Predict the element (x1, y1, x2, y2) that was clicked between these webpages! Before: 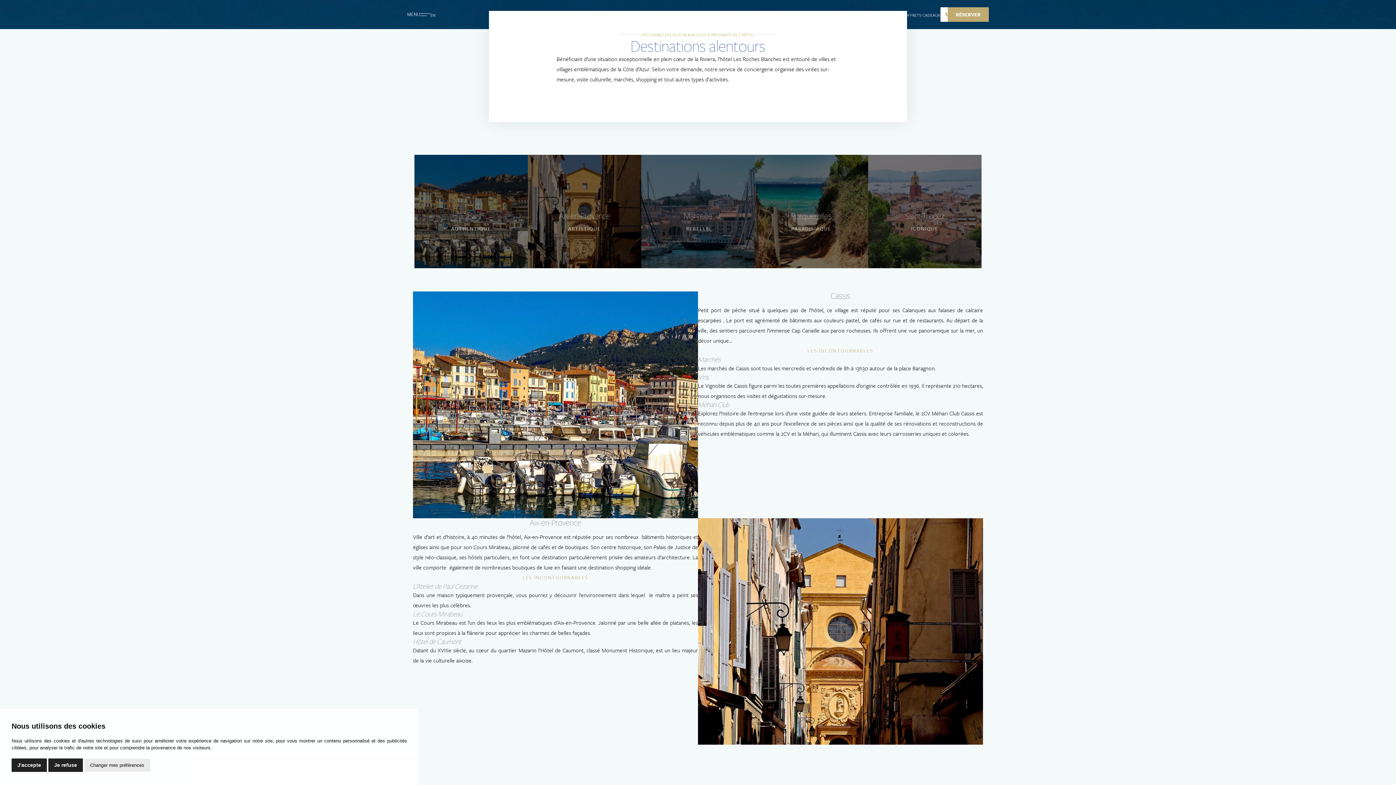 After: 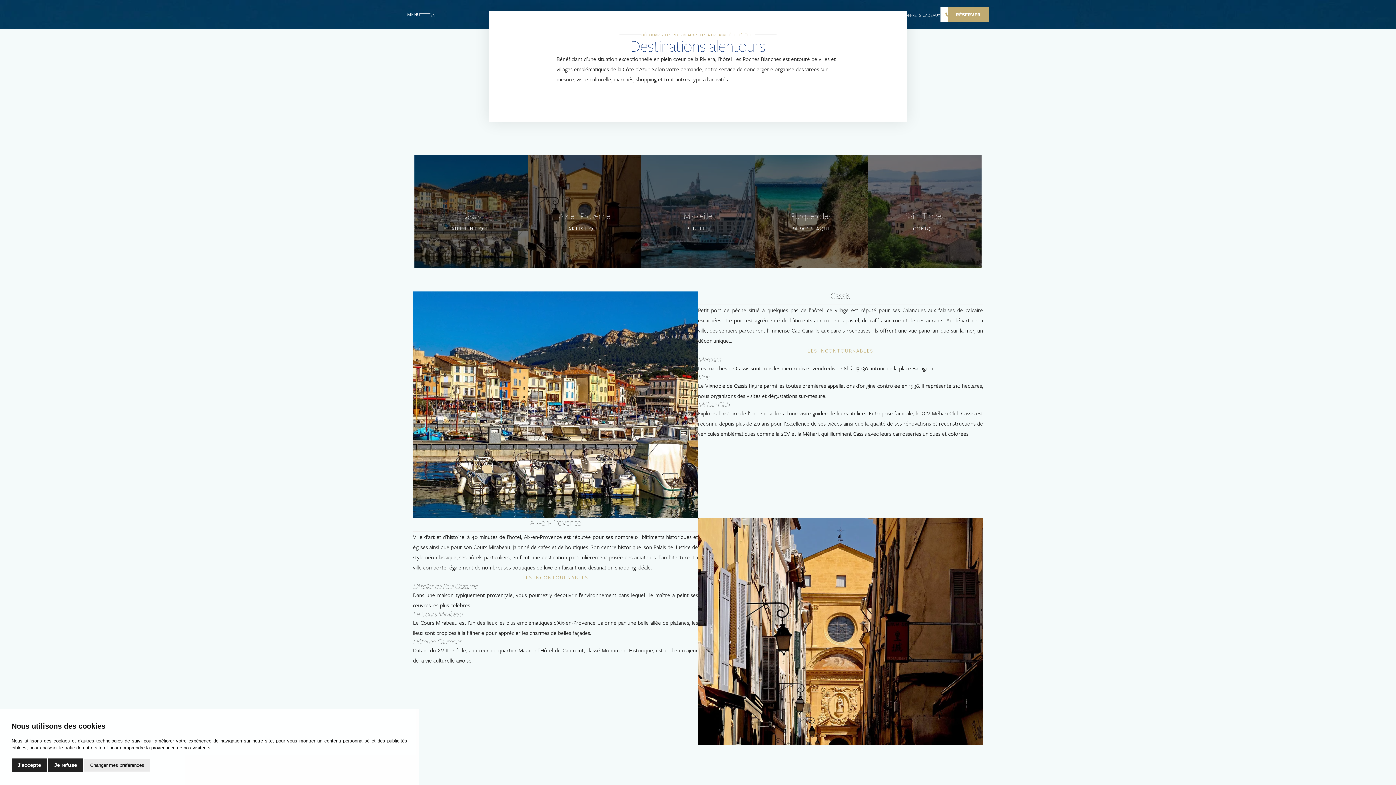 Action: bbox: (902, 12, 940, 18) label: COFFRETS CADEAUX